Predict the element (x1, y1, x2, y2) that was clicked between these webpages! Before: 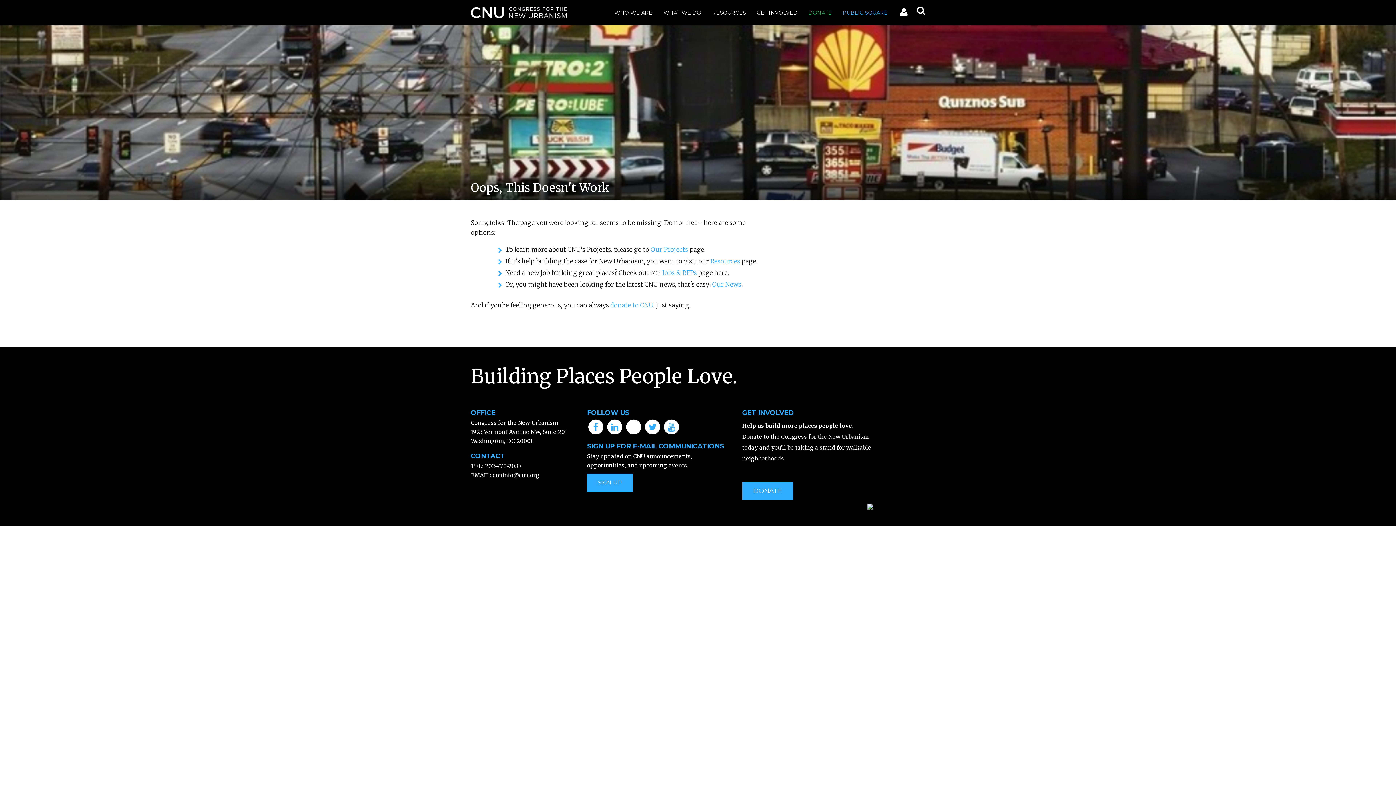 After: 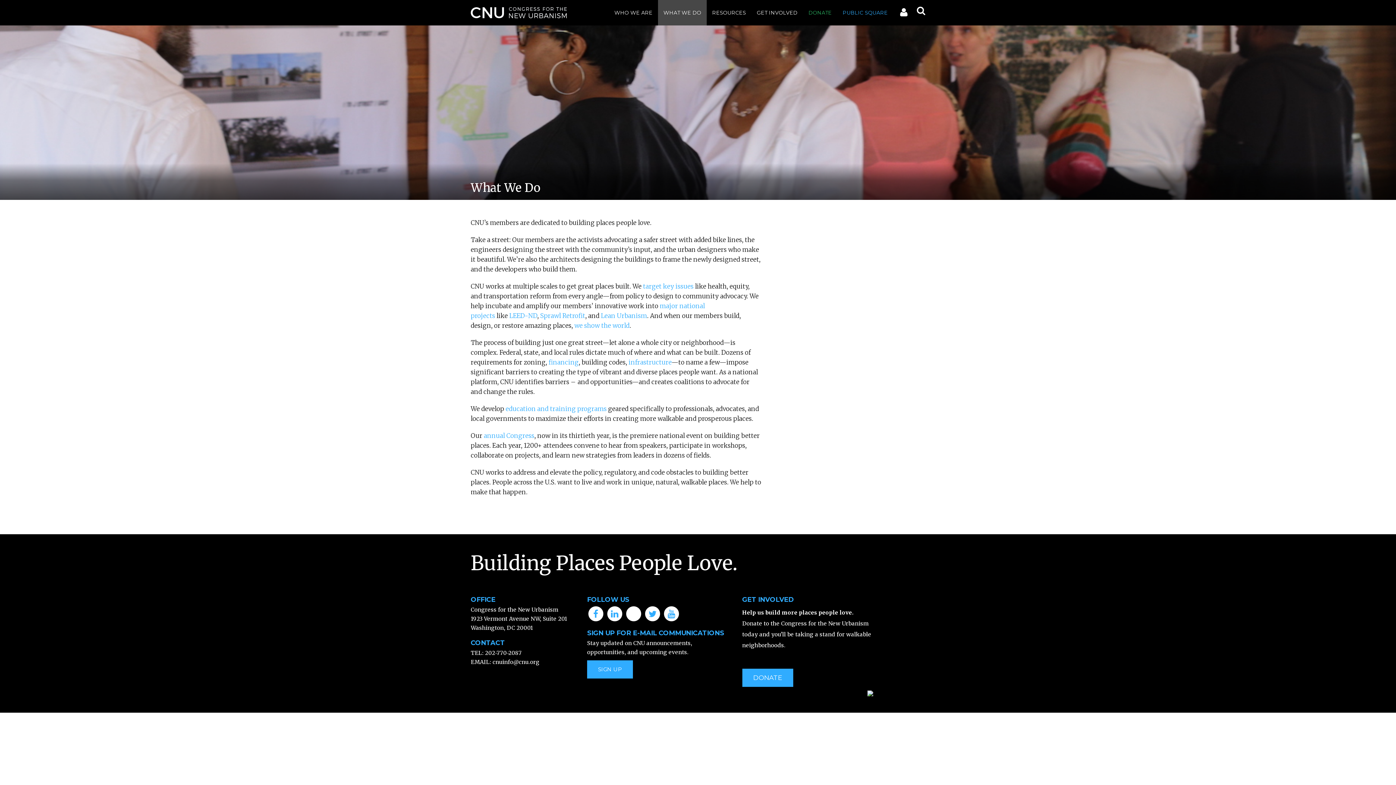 Action: bbox: (663, 0, 701, 25) label: WHAT WE DO